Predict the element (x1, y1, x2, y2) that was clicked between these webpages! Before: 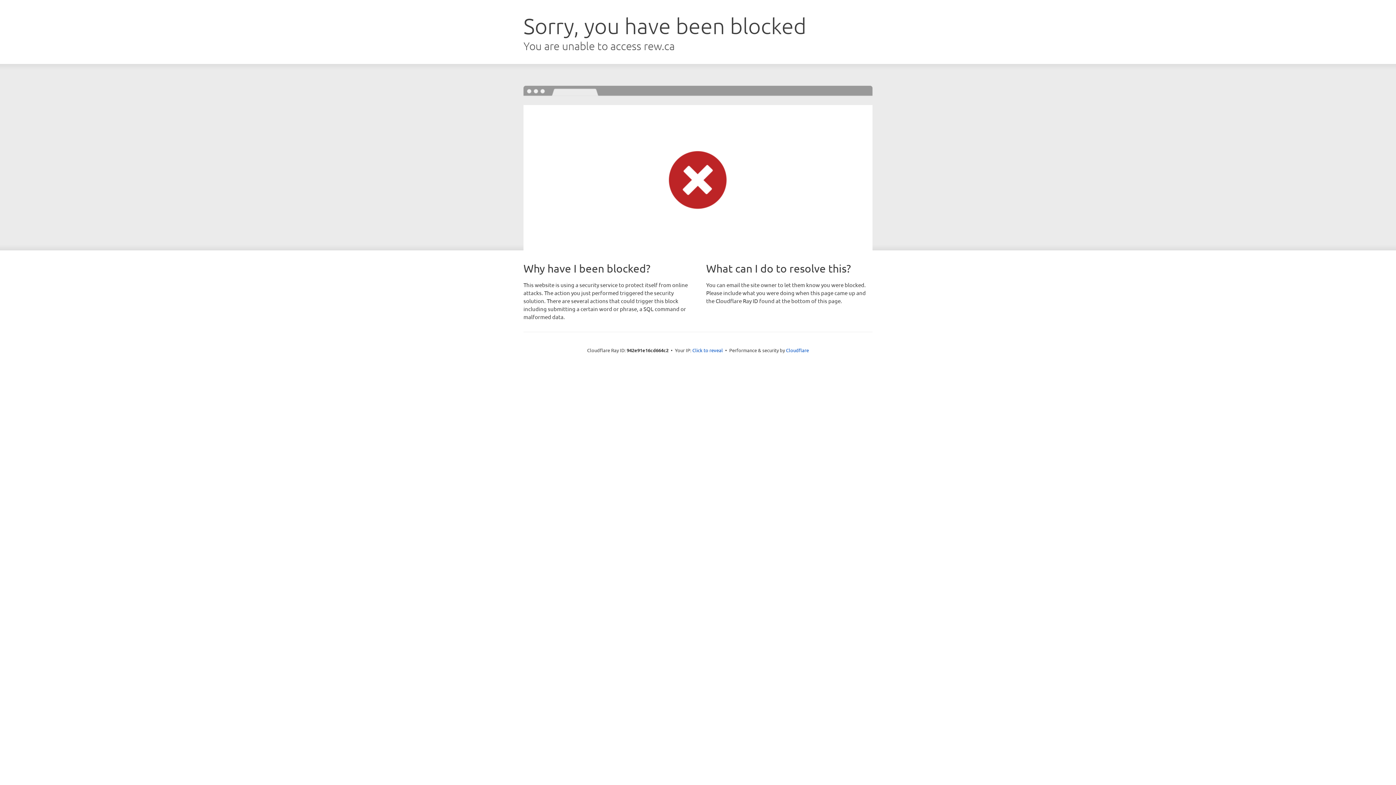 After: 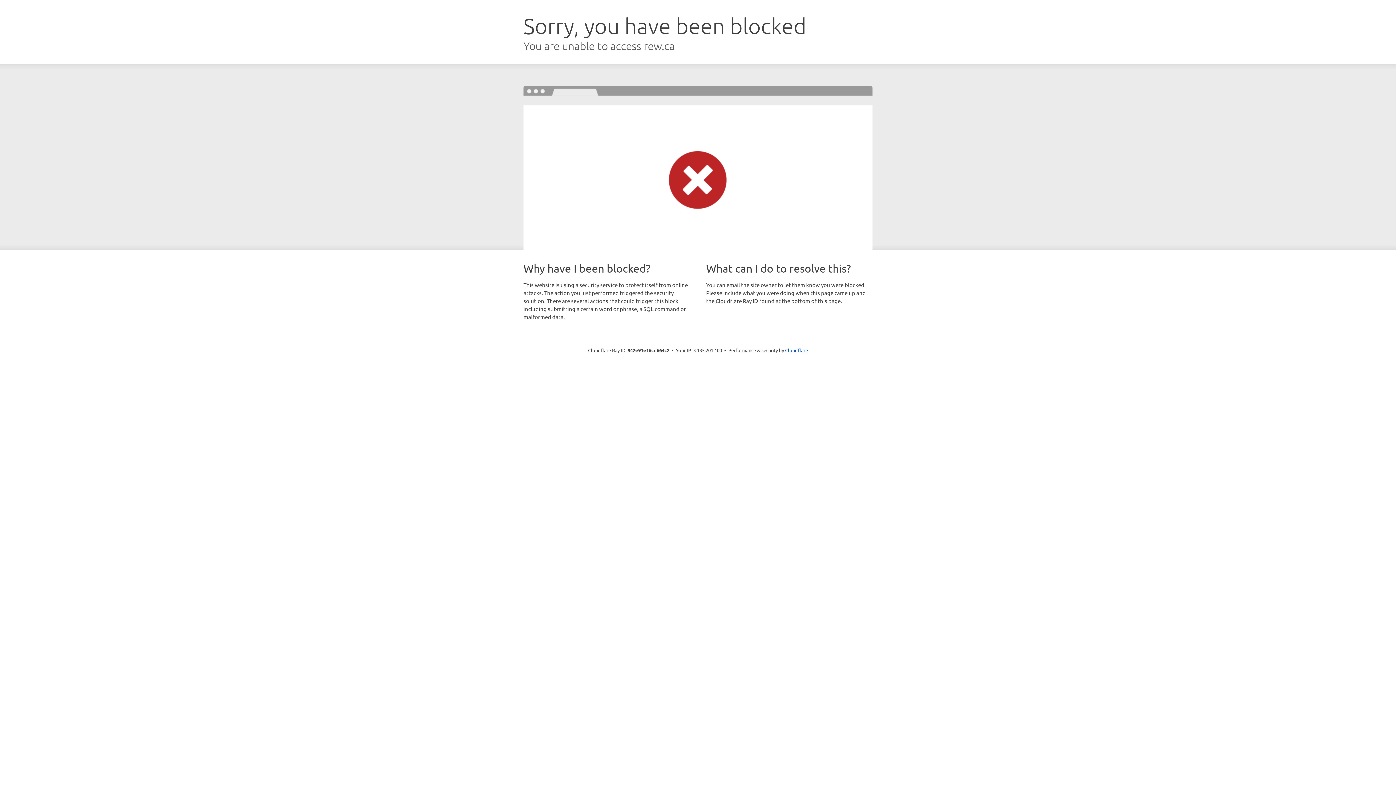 Action: label: Click to reveal bbox: (692, 346, 723, 353)